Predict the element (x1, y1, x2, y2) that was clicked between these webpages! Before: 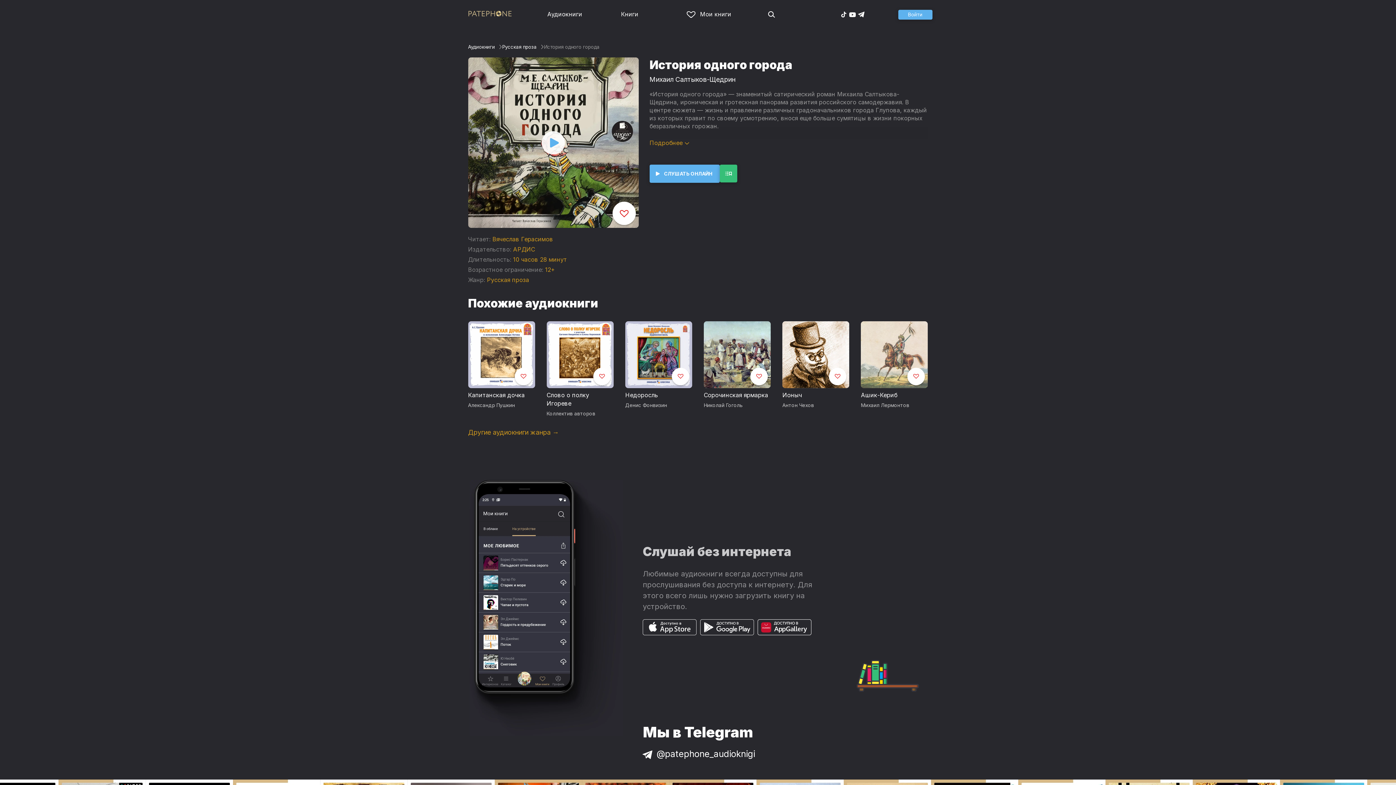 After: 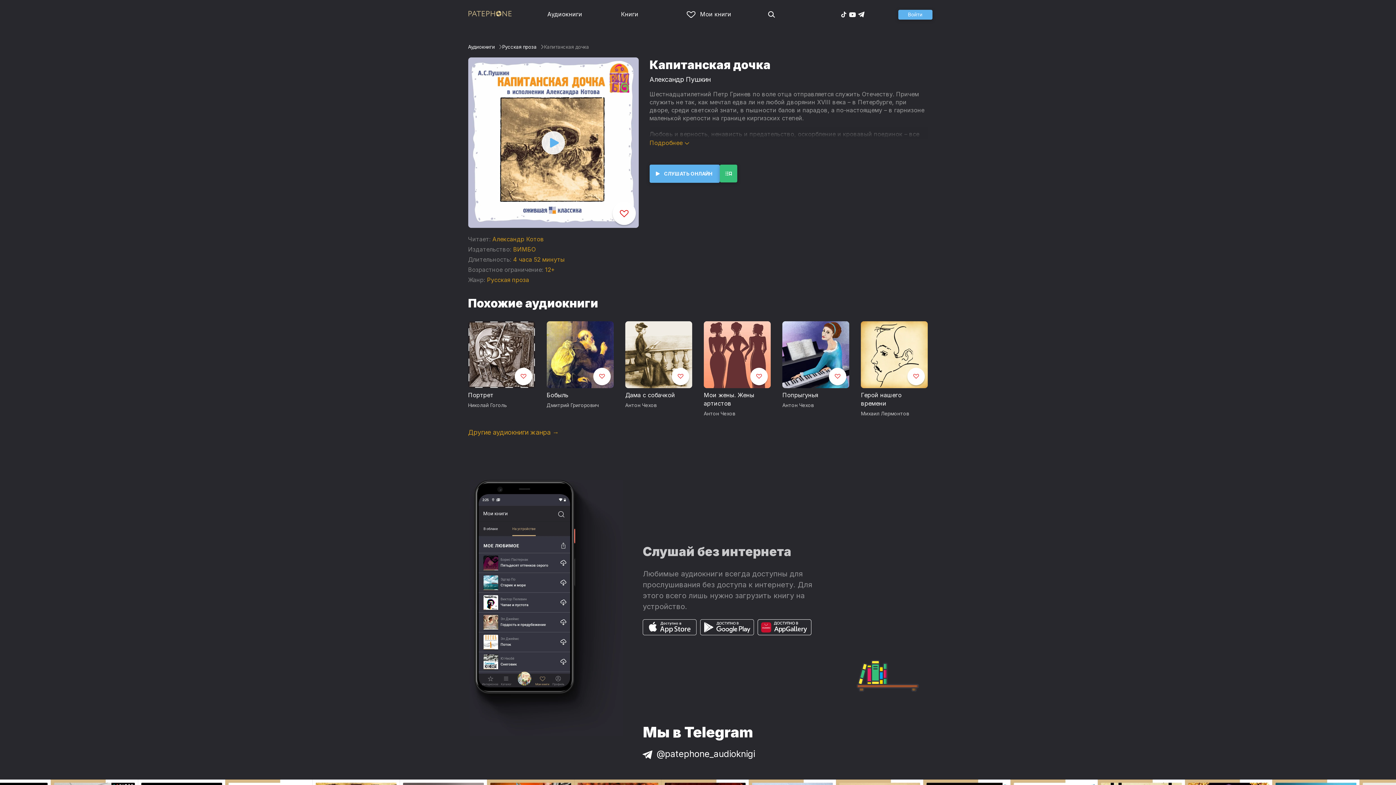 Action: bbox: (468, 321, 535, 388)